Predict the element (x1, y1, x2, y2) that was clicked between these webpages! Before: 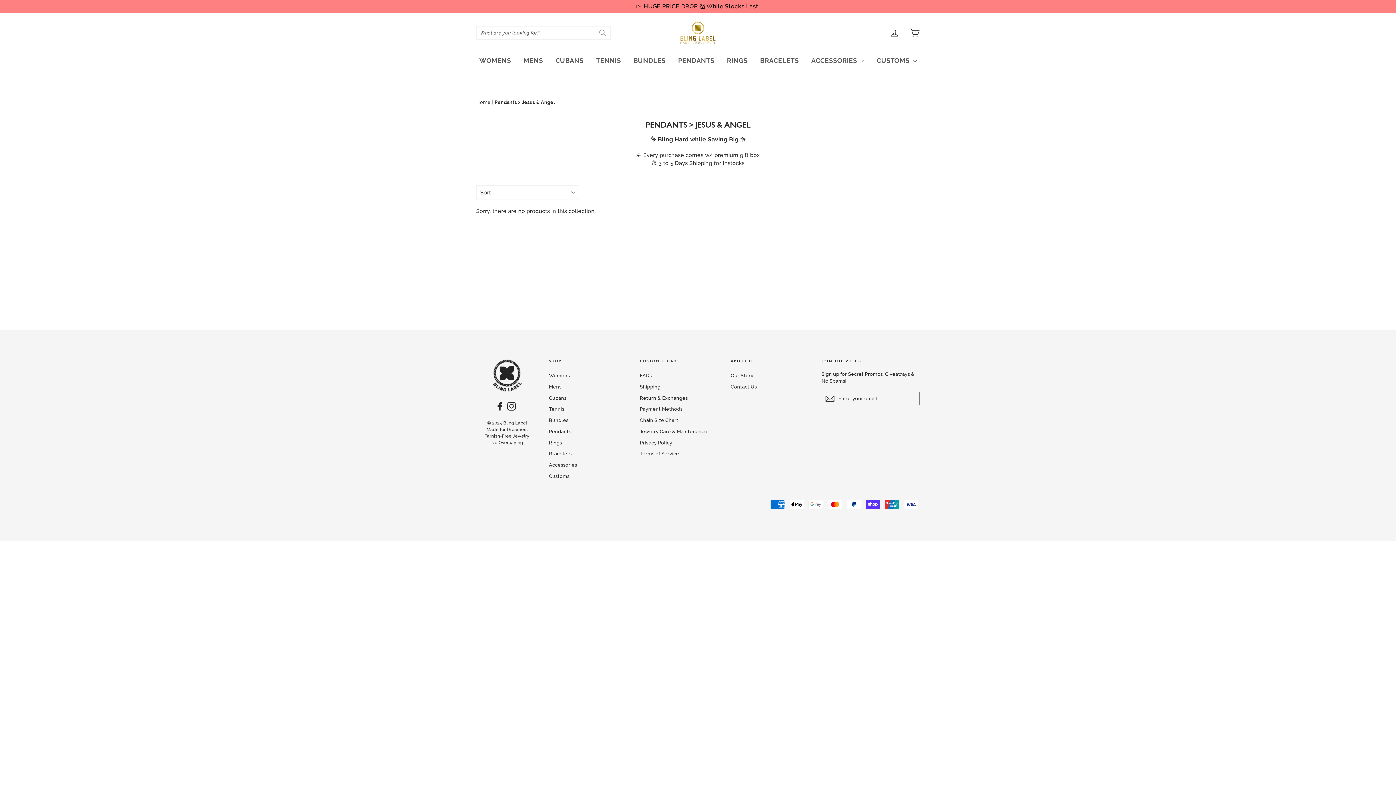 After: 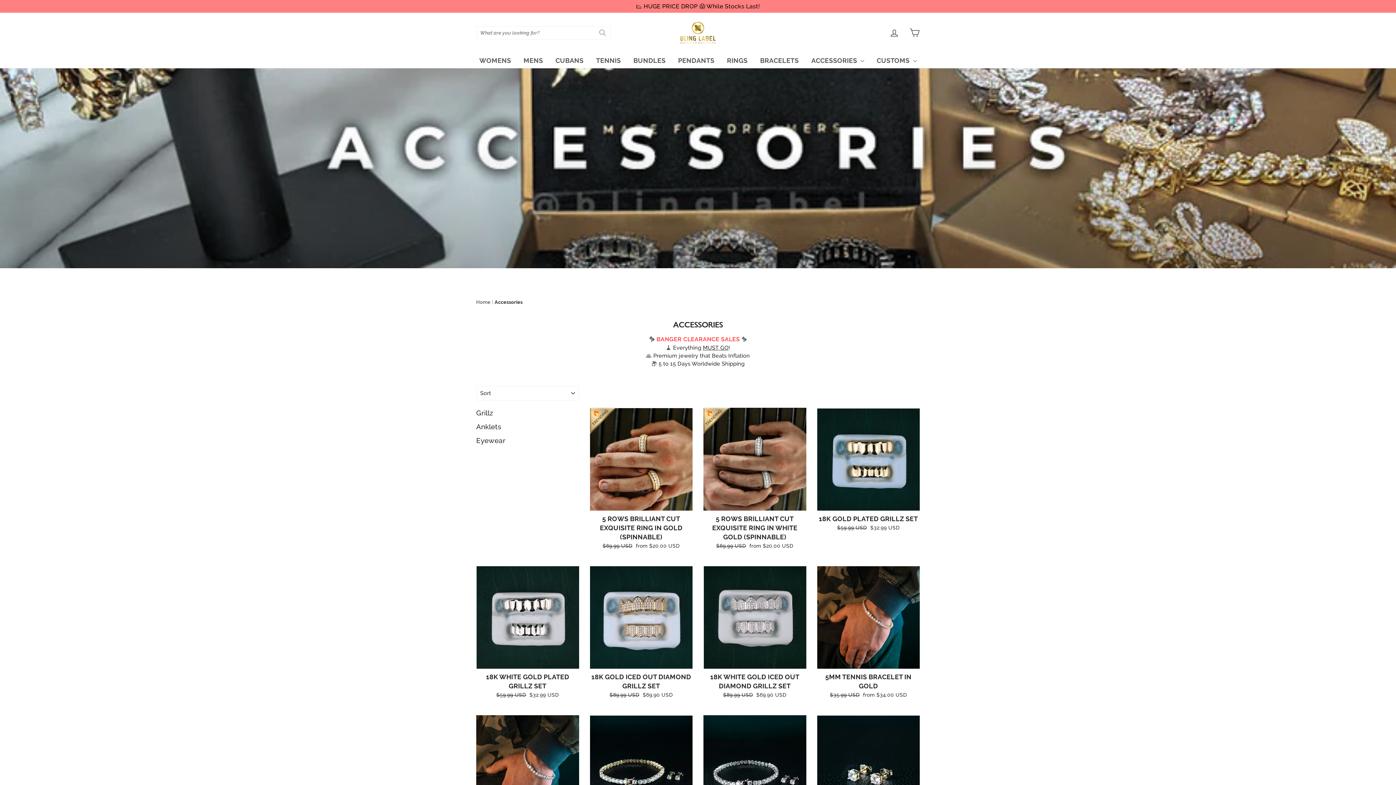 Action: label: ACCESSORIES  bbox: (806, 52, 869, 68)